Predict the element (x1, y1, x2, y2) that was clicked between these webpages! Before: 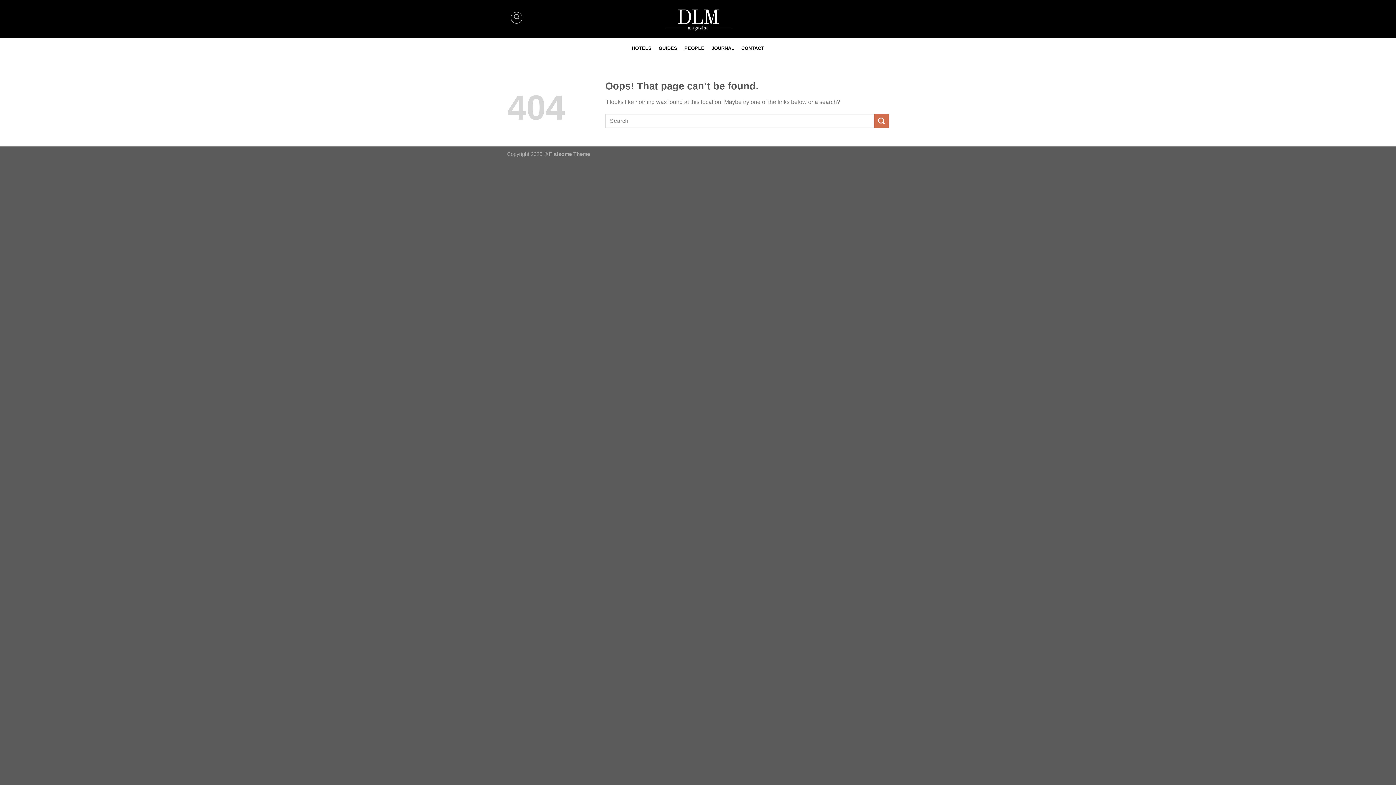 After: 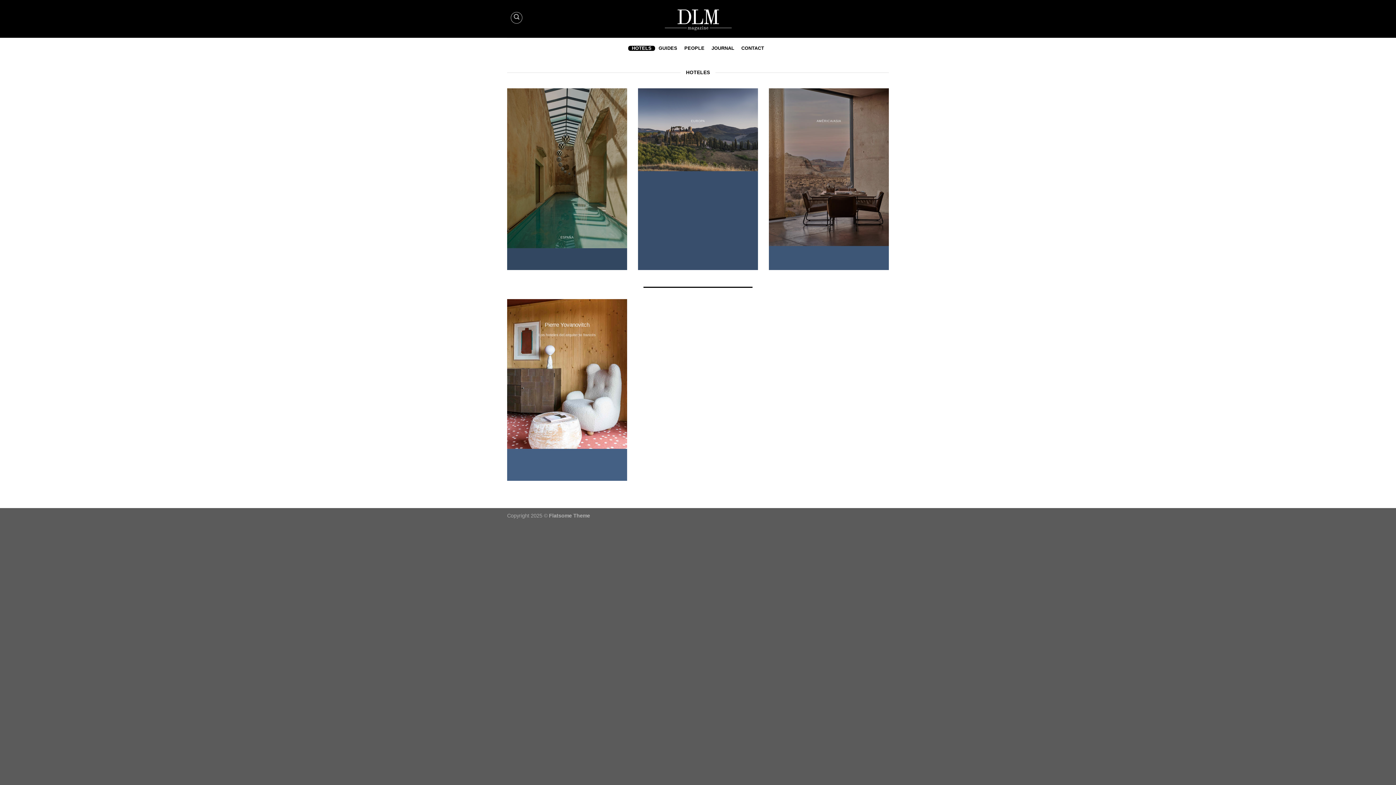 Action: label: HOTELS bbox: (628, 45, 655, 50)